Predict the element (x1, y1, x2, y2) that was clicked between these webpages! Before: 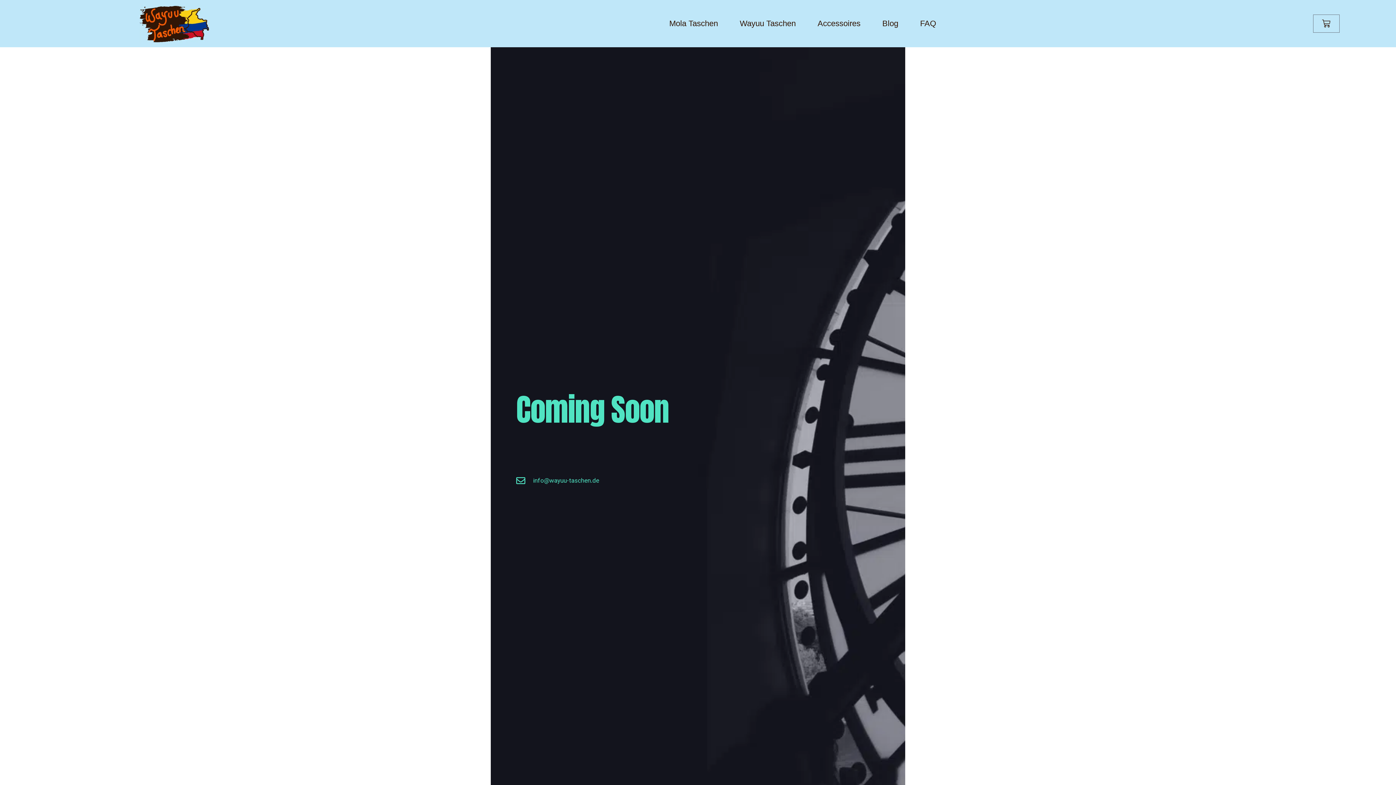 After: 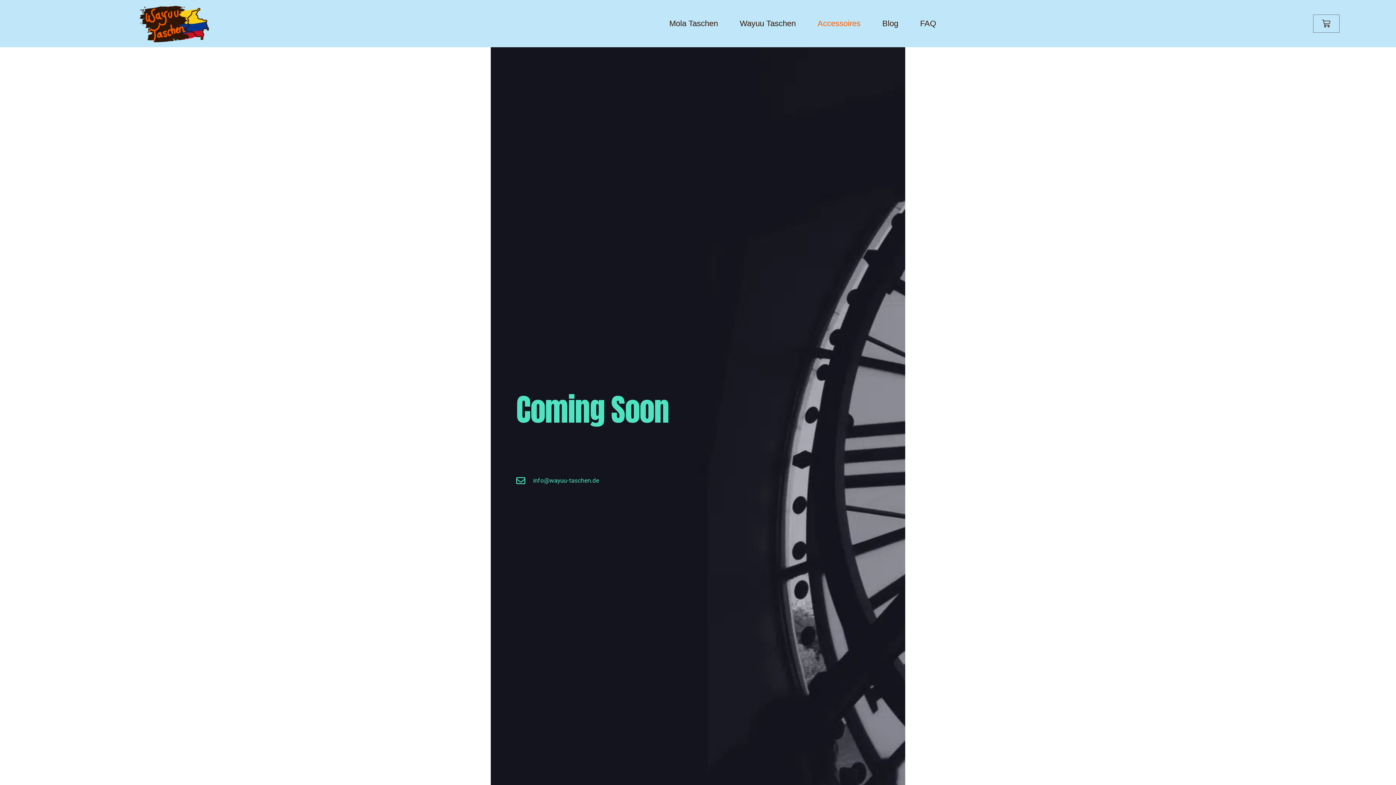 Action: bbox: (806, 4, 871, 42) label: Accessoires